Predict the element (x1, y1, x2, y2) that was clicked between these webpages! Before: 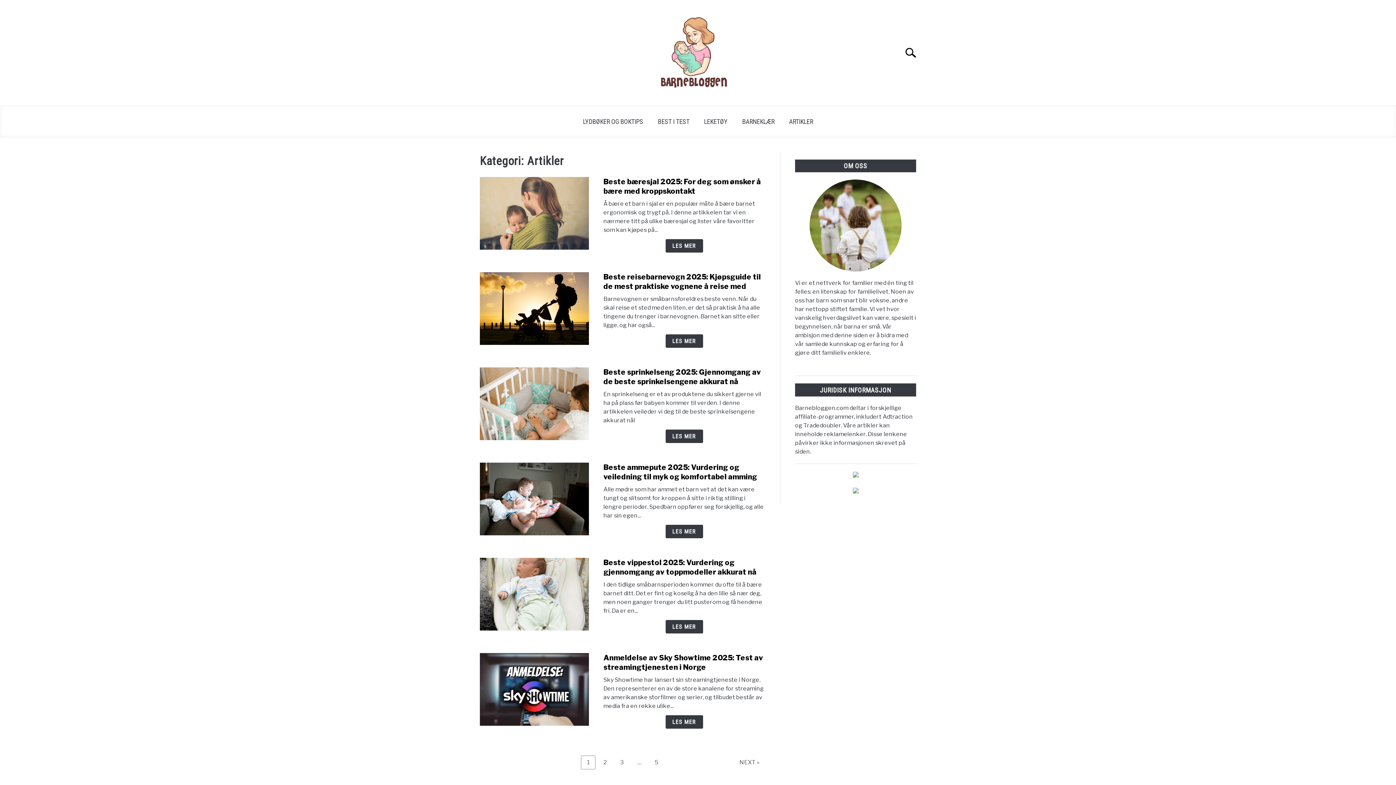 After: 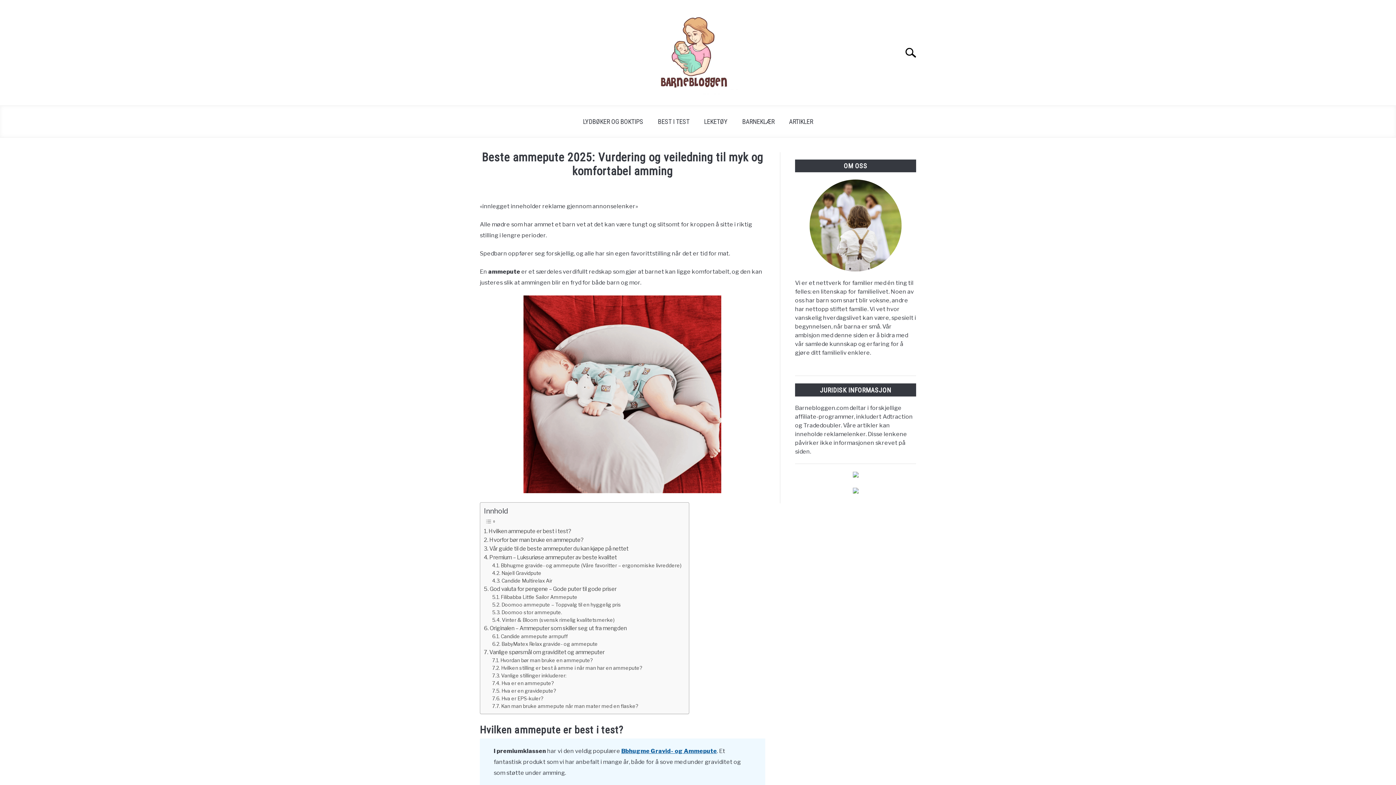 Action: bbox: (665, 525, 703, 538) label: Les mer: Beste ammepute 2025: Vurdering og veiledning til myk og komfortabel amming